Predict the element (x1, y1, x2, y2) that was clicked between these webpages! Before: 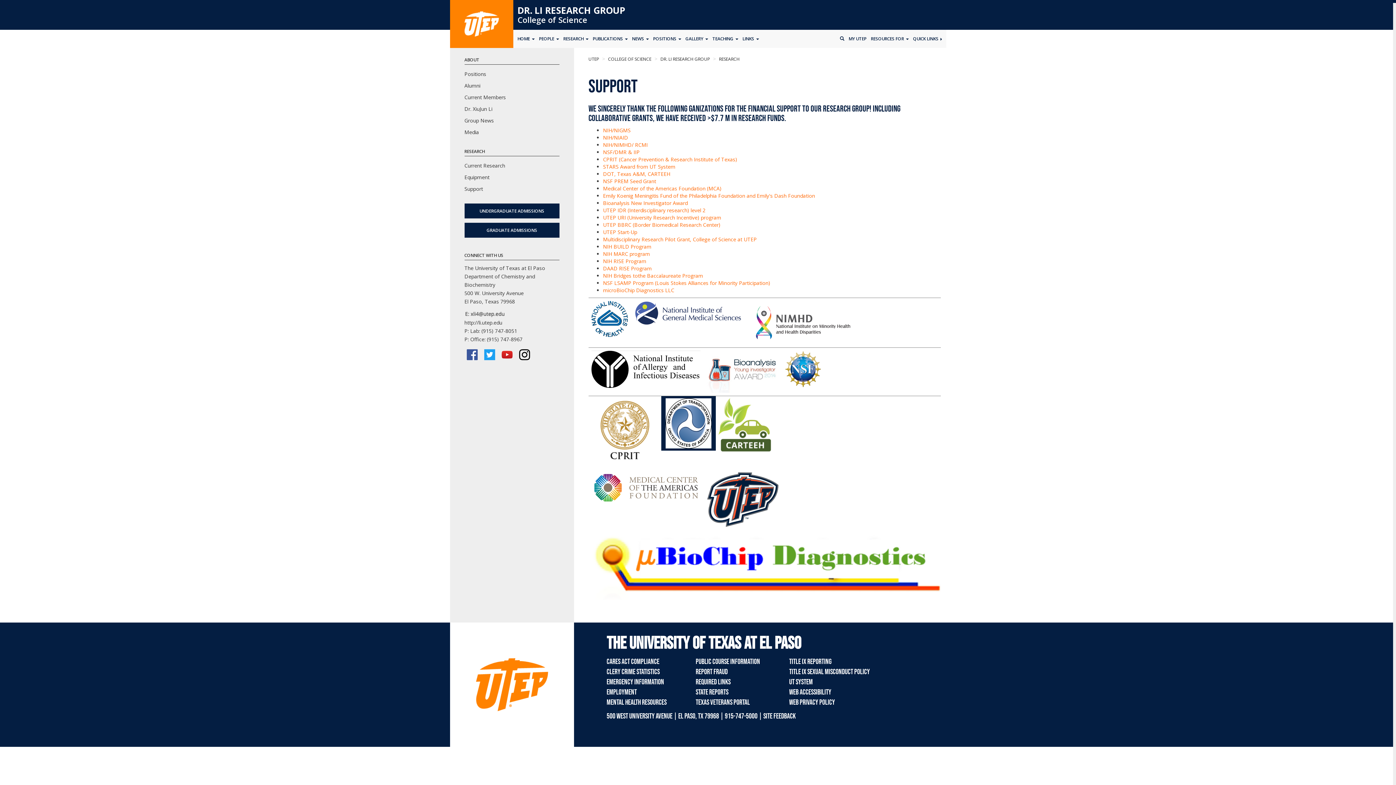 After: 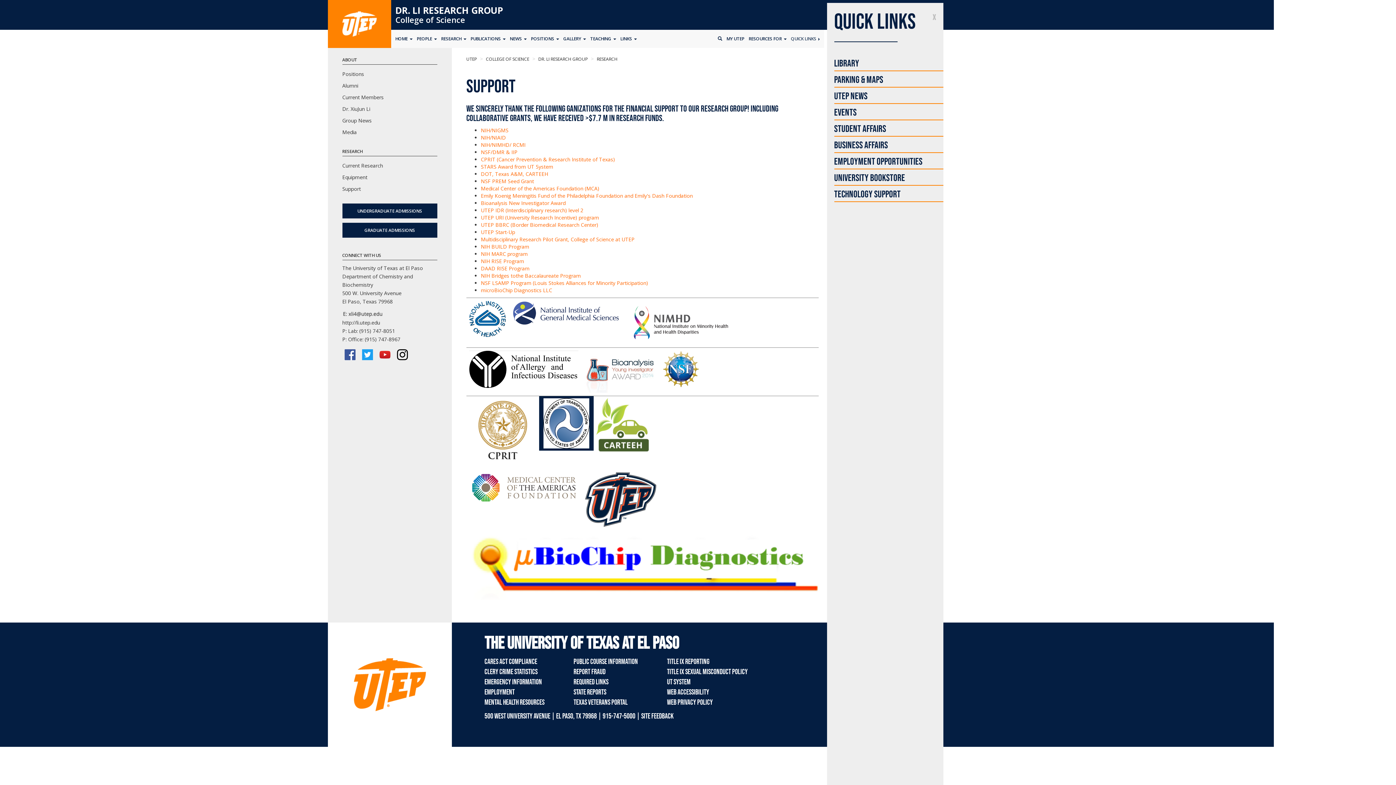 Action: bbox: (913, 29, 946, 48) label: QUICK LINKS 